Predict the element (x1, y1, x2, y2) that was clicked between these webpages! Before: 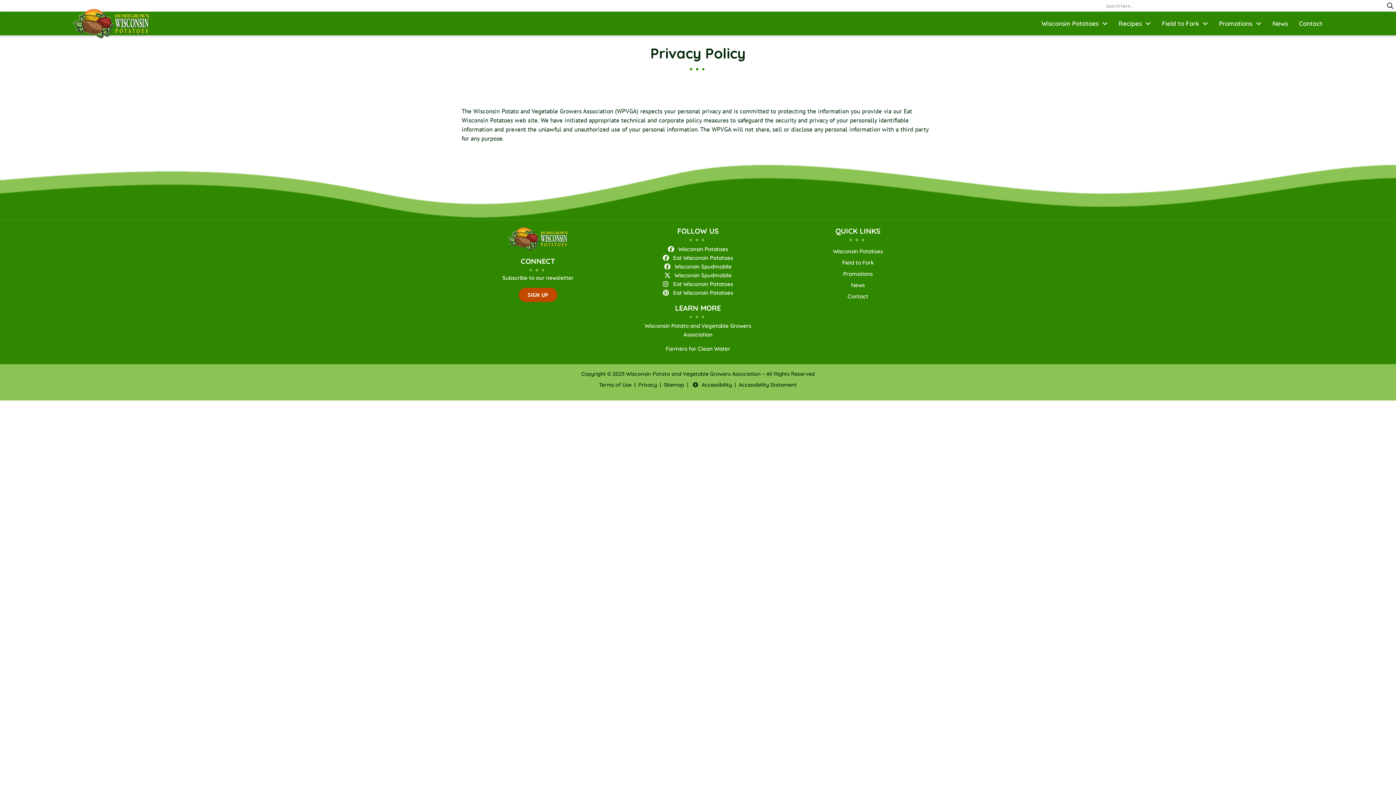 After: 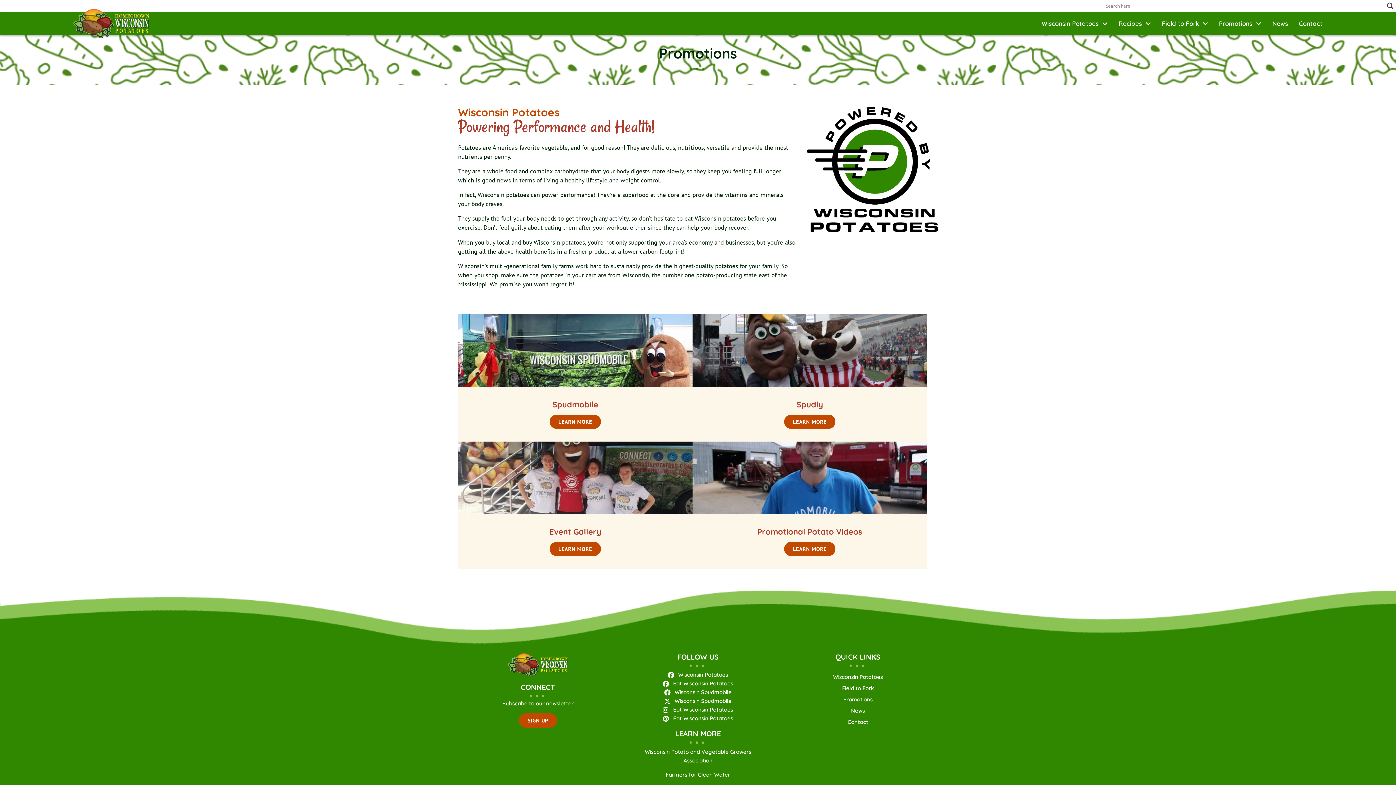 Action: label: Promotions bbox: (778, 272, 938, 275)